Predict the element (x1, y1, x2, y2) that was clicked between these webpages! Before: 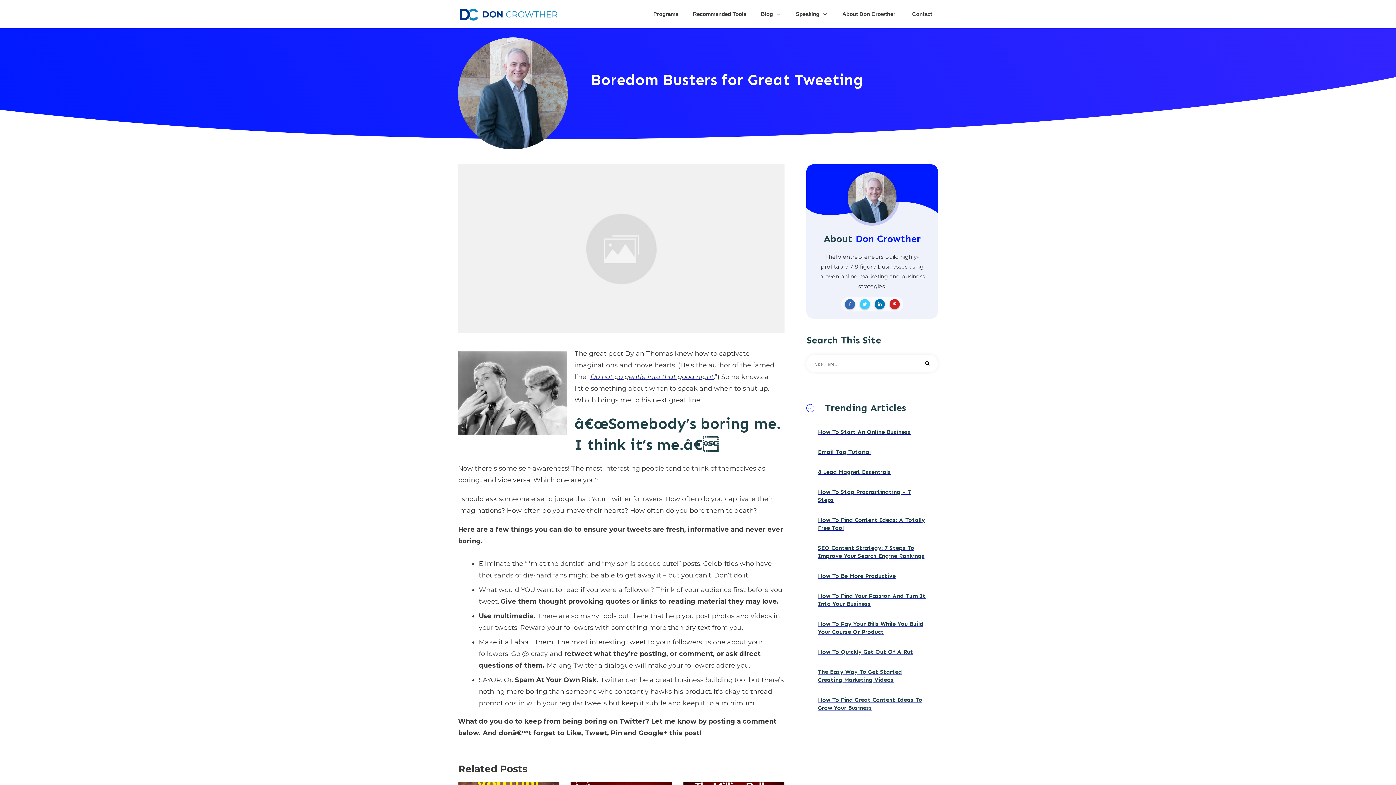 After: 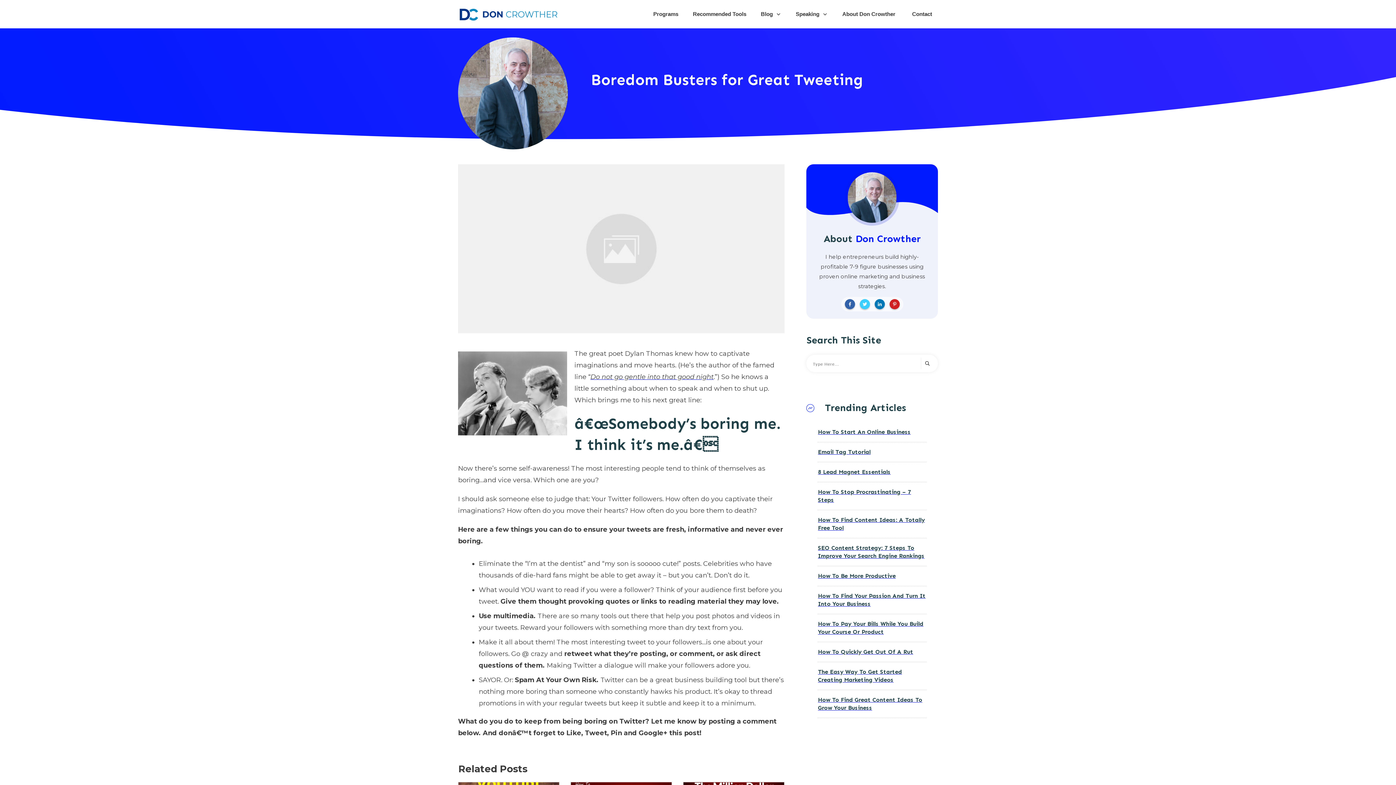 Action: bbox: (845, 299, 855, 309)